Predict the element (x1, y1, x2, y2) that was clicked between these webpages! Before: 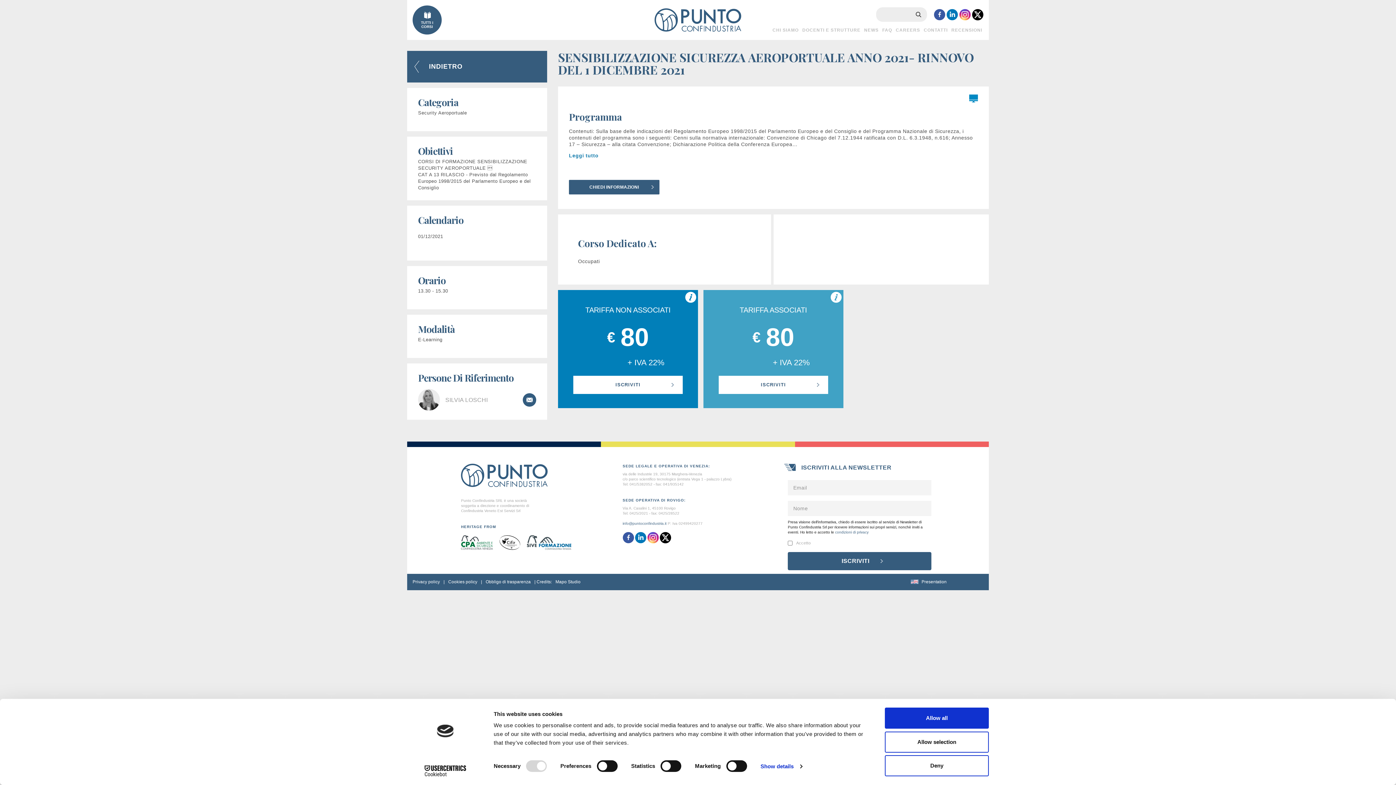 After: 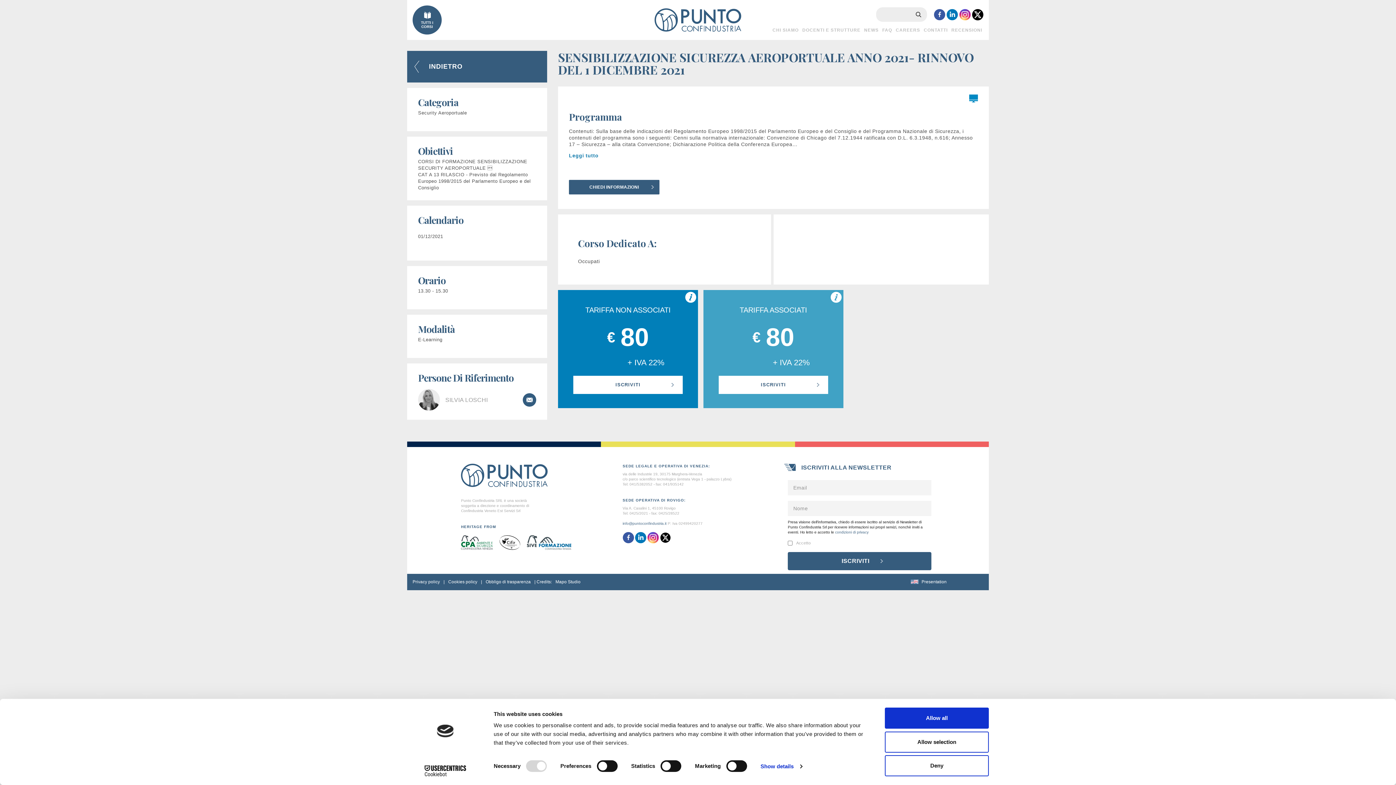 Action: bbox: (659, 535, 671, 539)